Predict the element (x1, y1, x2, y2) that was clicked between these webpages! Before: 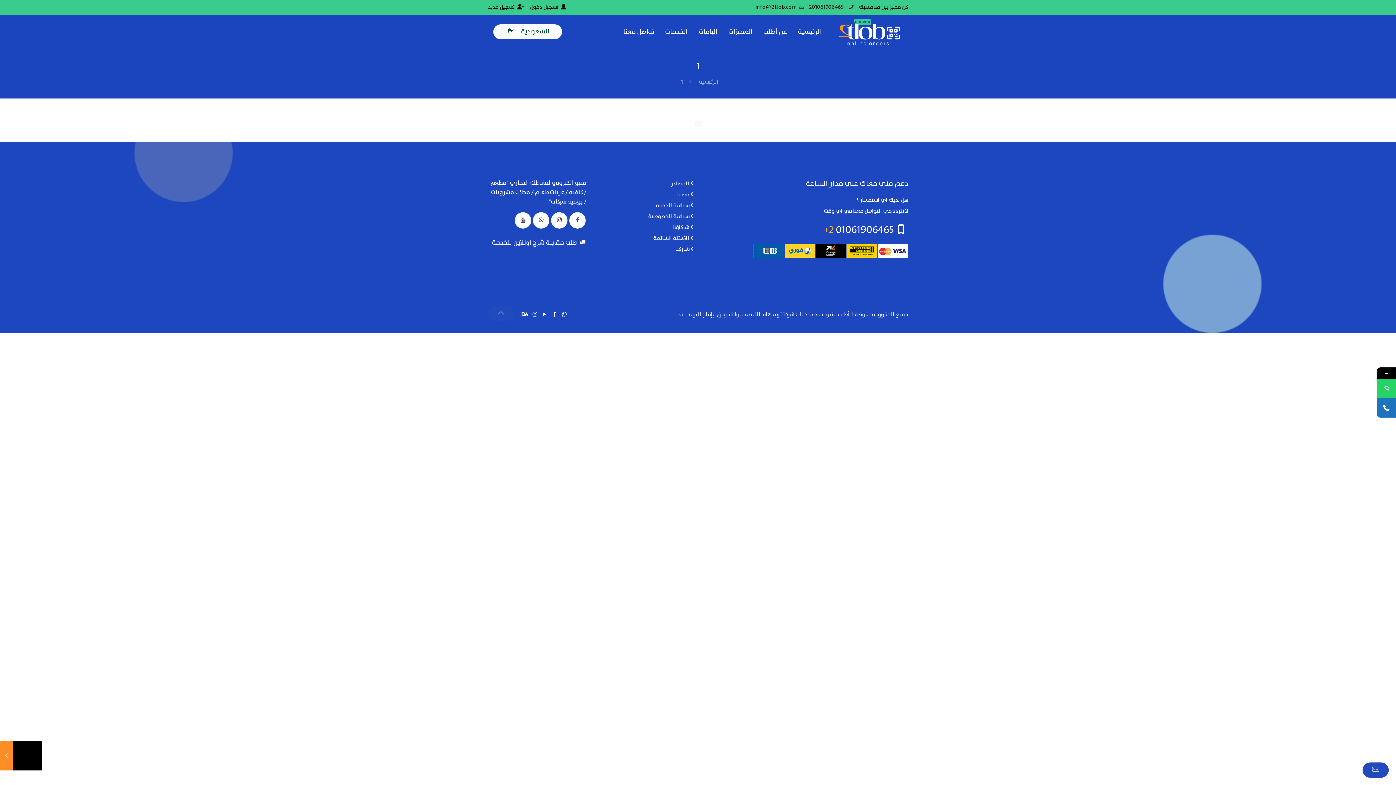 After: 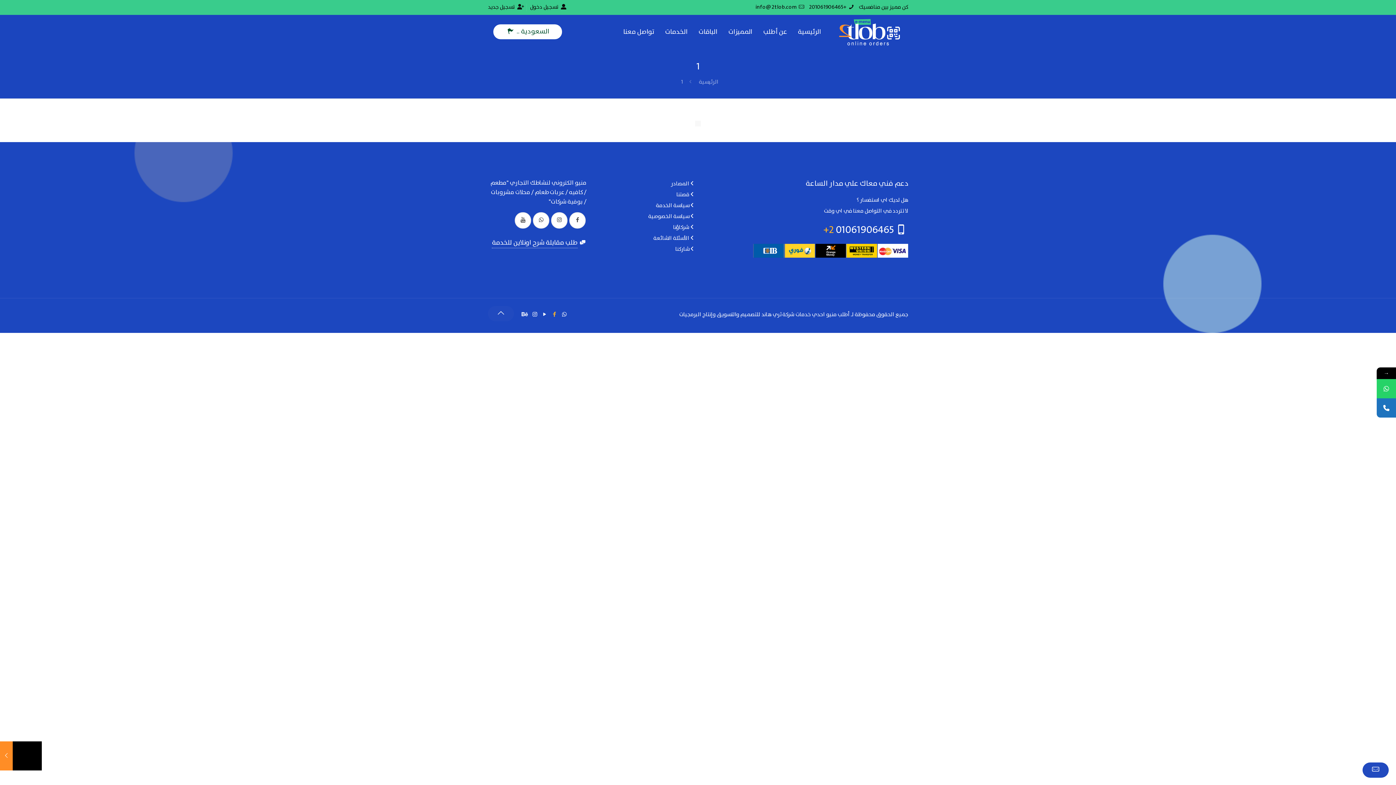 Action: bbox: (550, 310, 558, 319)